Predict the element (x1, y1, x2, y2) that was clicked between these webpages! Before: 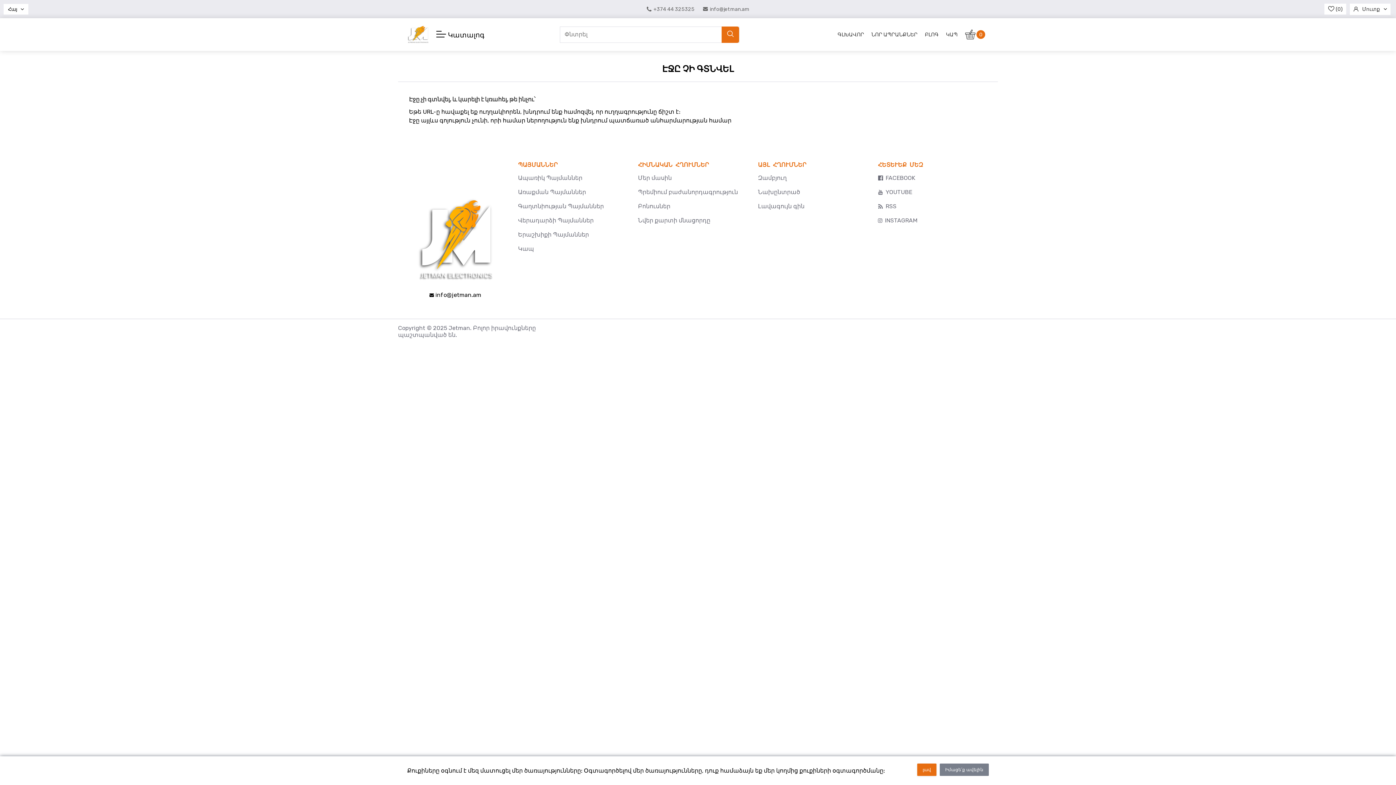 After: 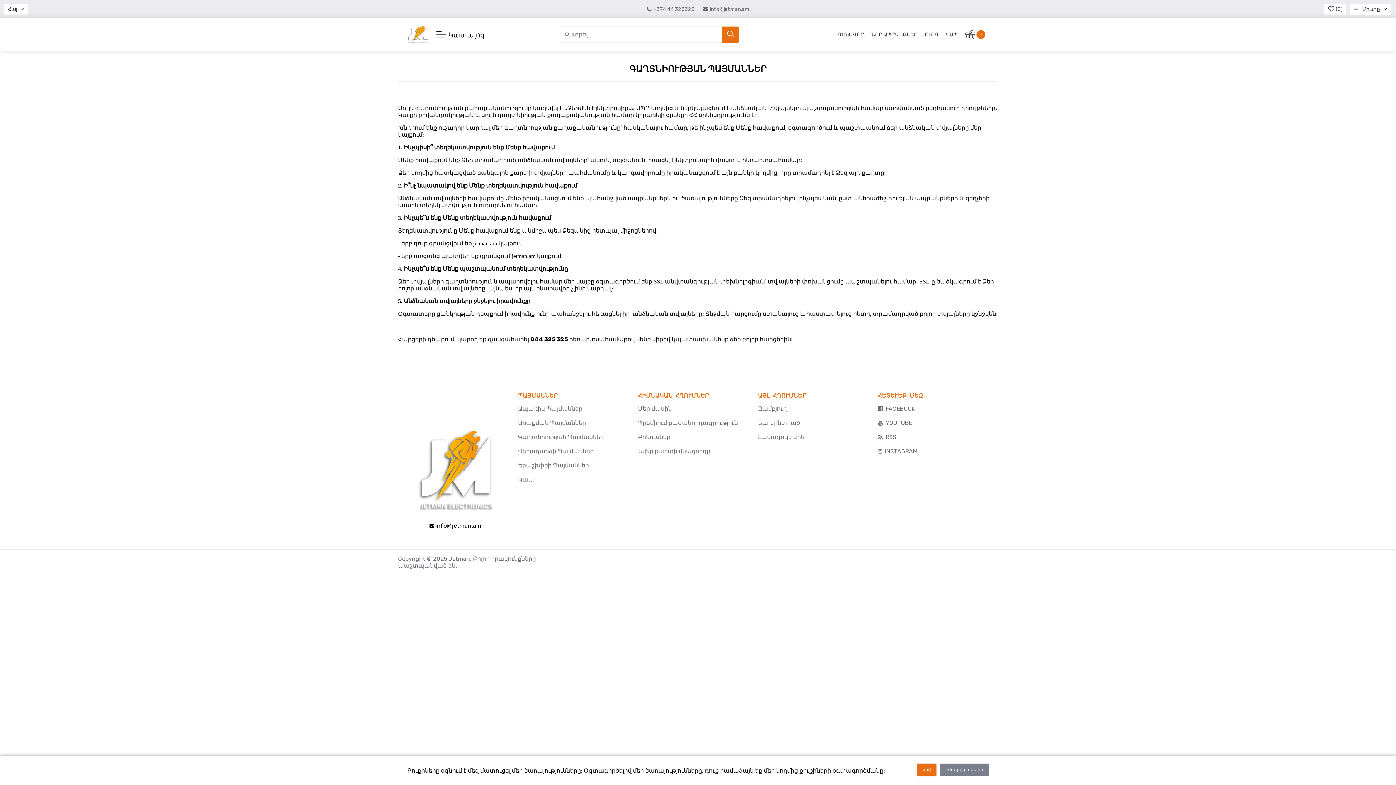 Action: bbox: (518, 202, 638, 209) label: Գաղտնիության Պայմաններ